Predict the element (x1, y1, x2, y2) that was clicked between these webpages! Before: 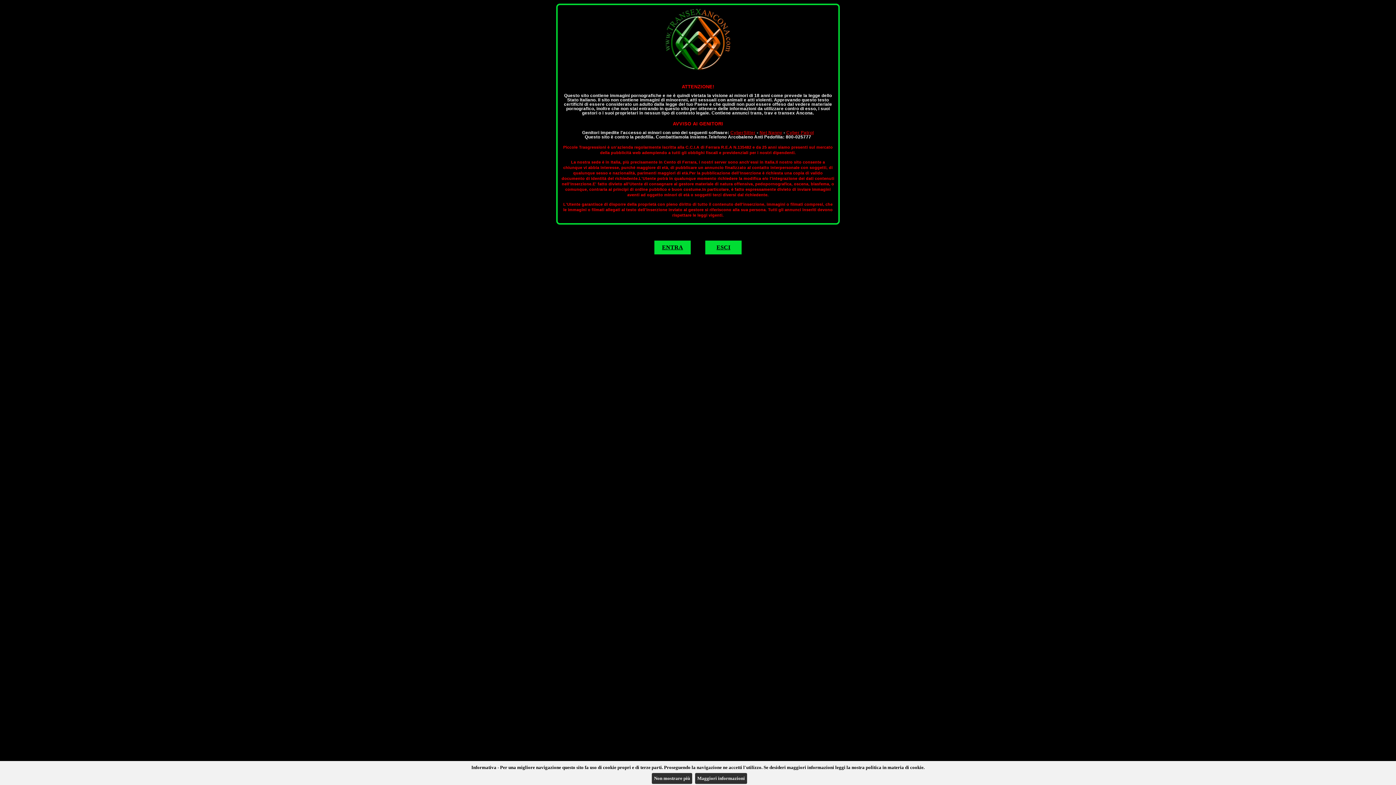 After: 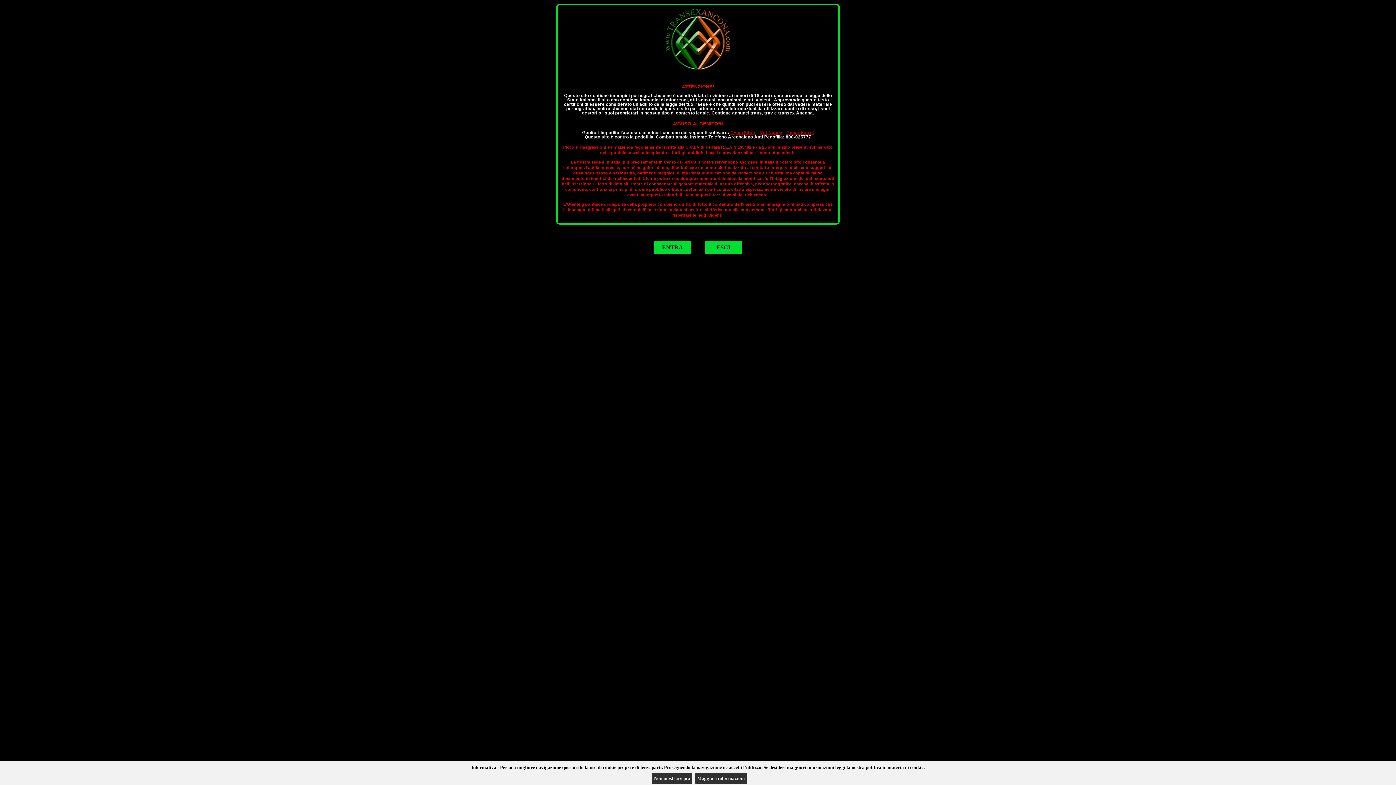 Action: label: Net Nanny bbox: (759, 130, 782, 135)